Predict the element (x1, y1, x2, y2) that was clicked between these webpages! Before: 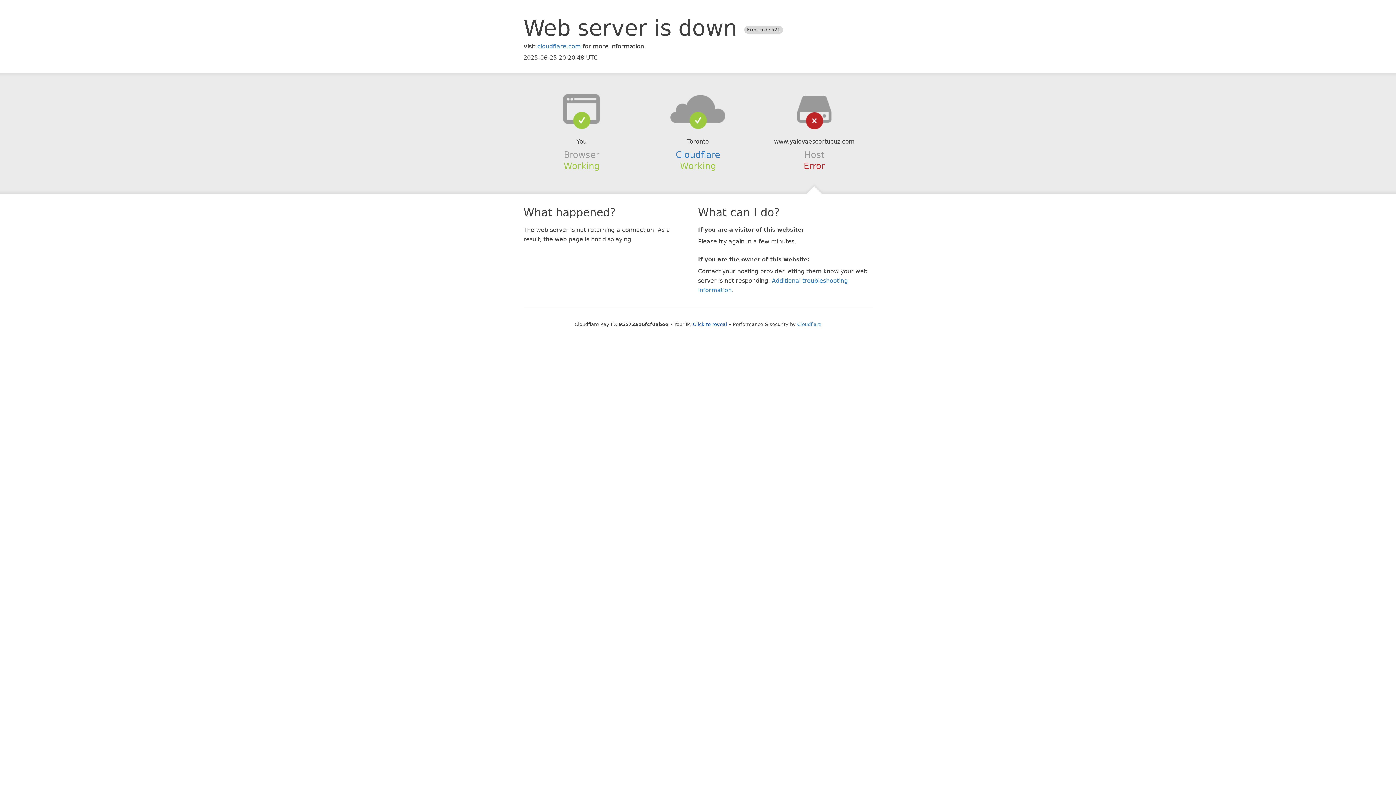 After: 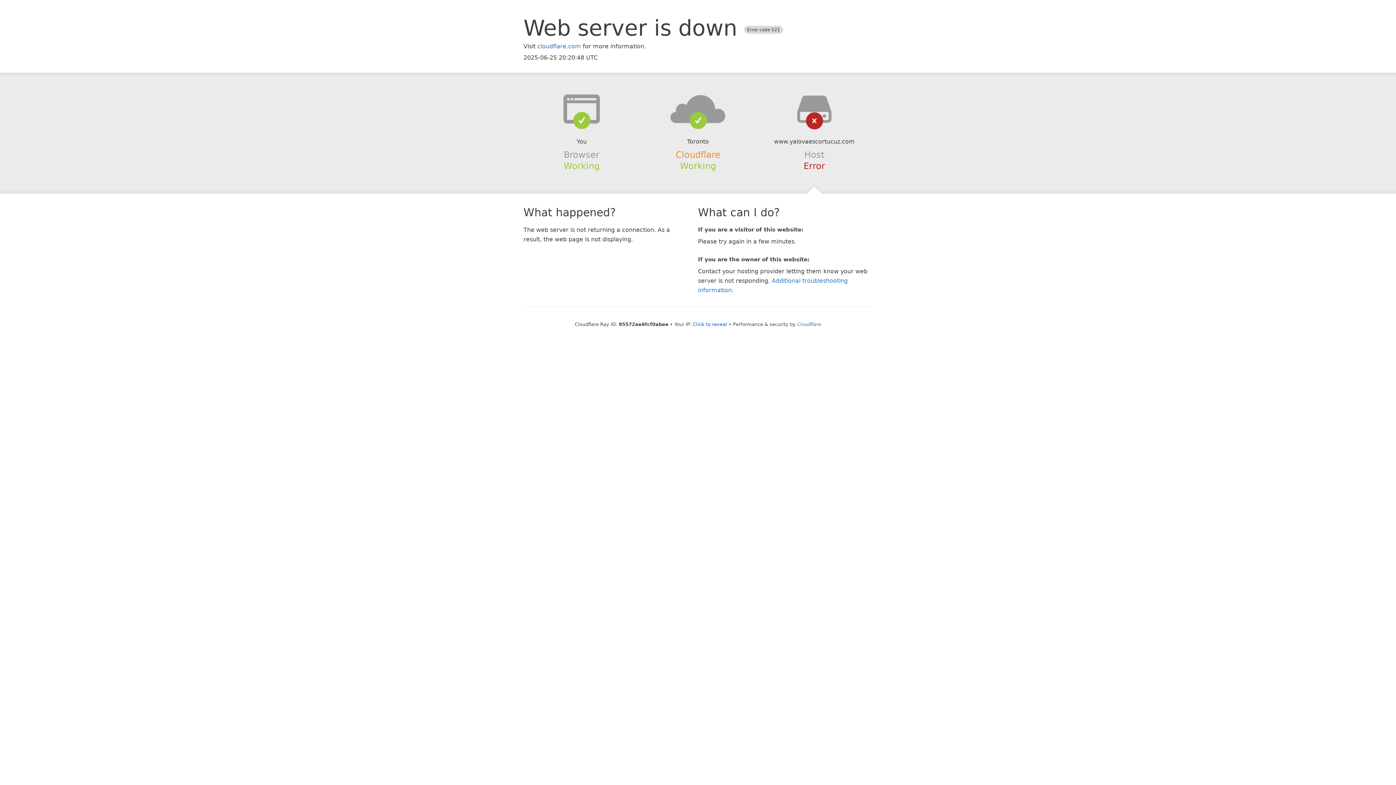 Action: bbox: (675, 149, 720, 159) label: Cloudflare